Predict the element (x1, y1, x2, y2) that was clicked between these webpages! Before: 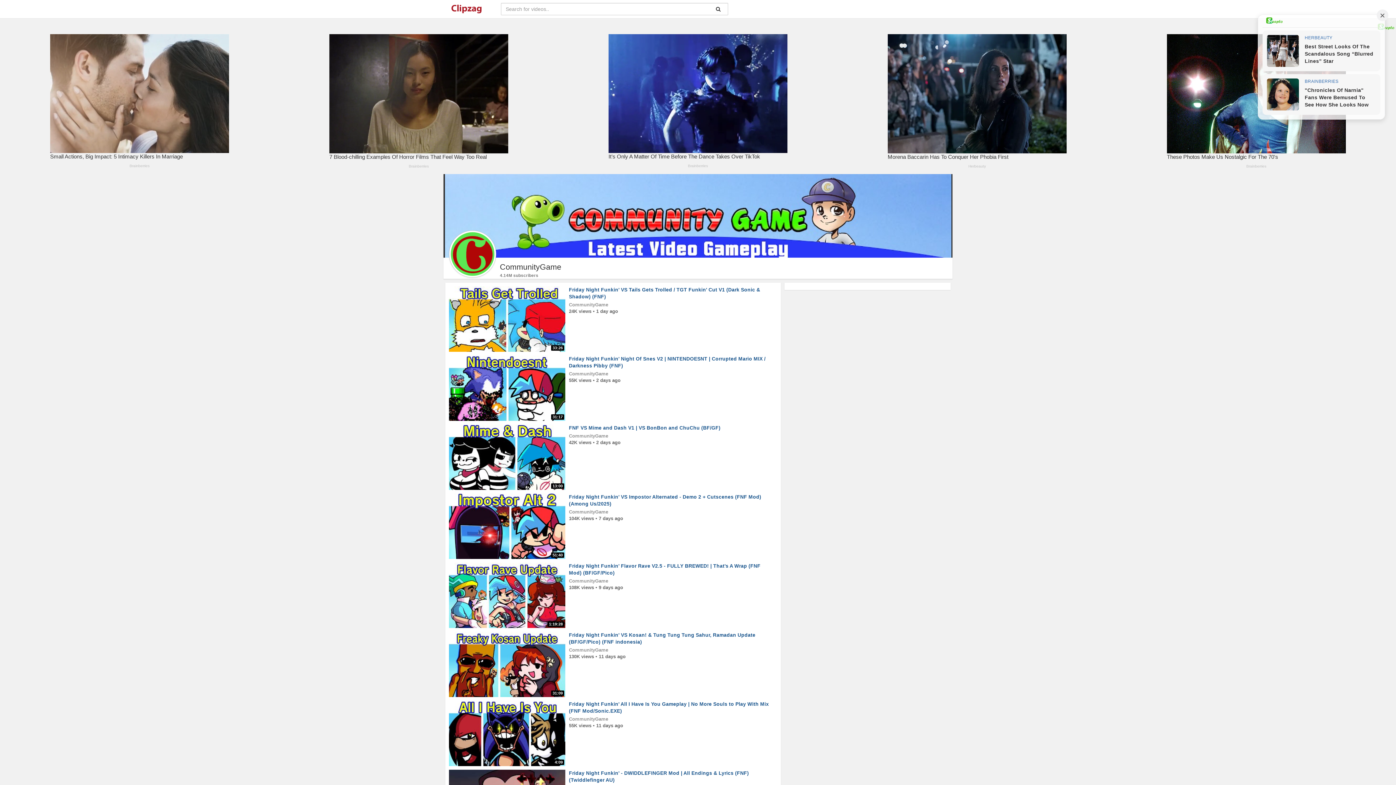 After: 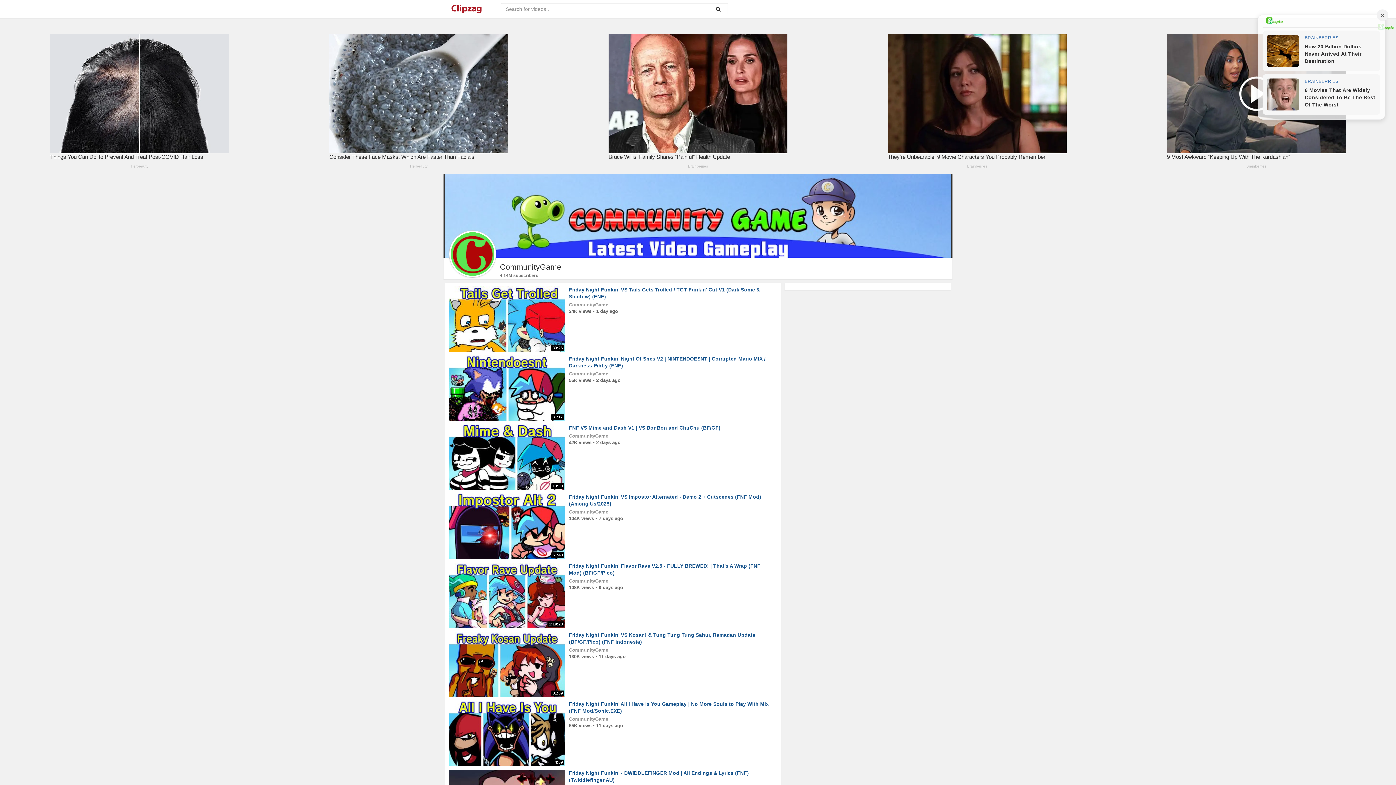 Action: bbox: (569, 716, 608, 722) label: CommunityGame